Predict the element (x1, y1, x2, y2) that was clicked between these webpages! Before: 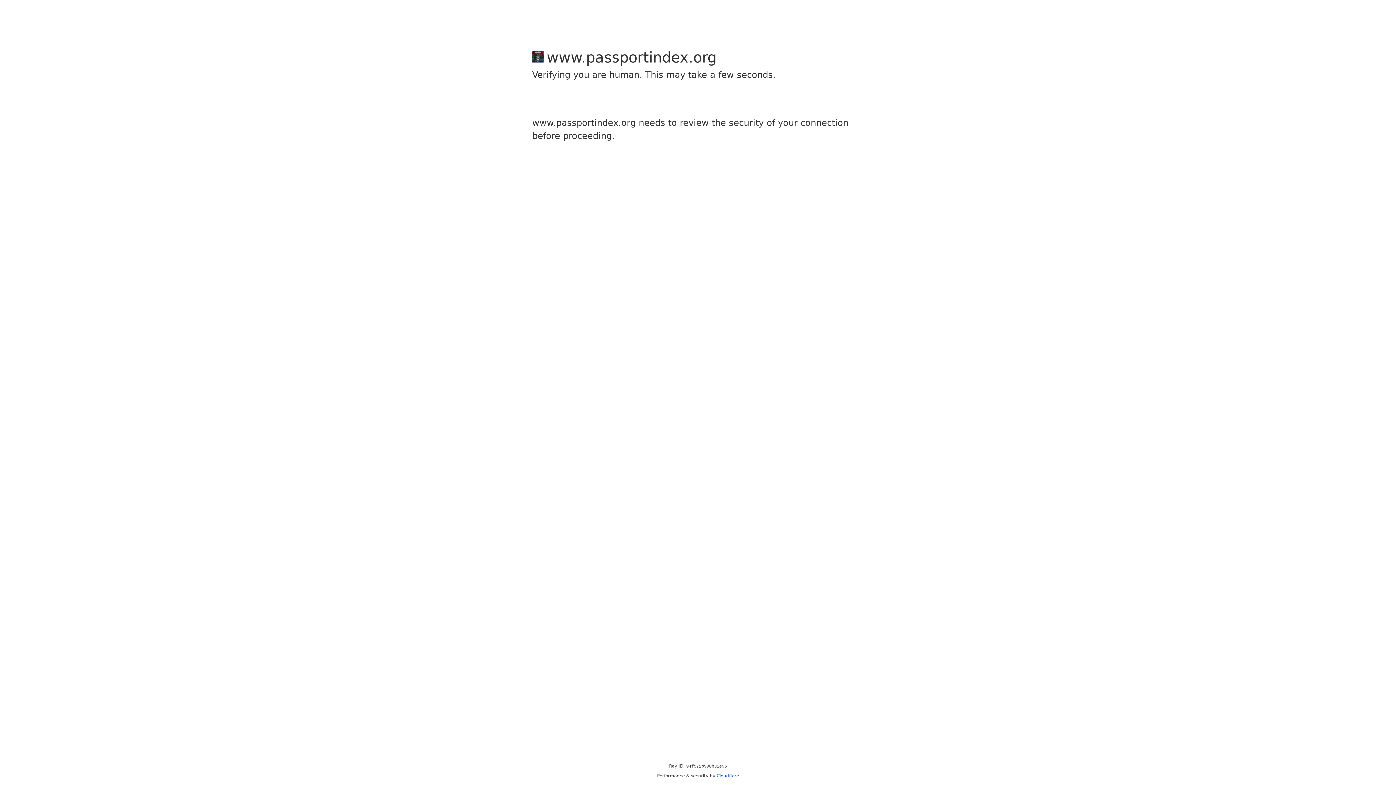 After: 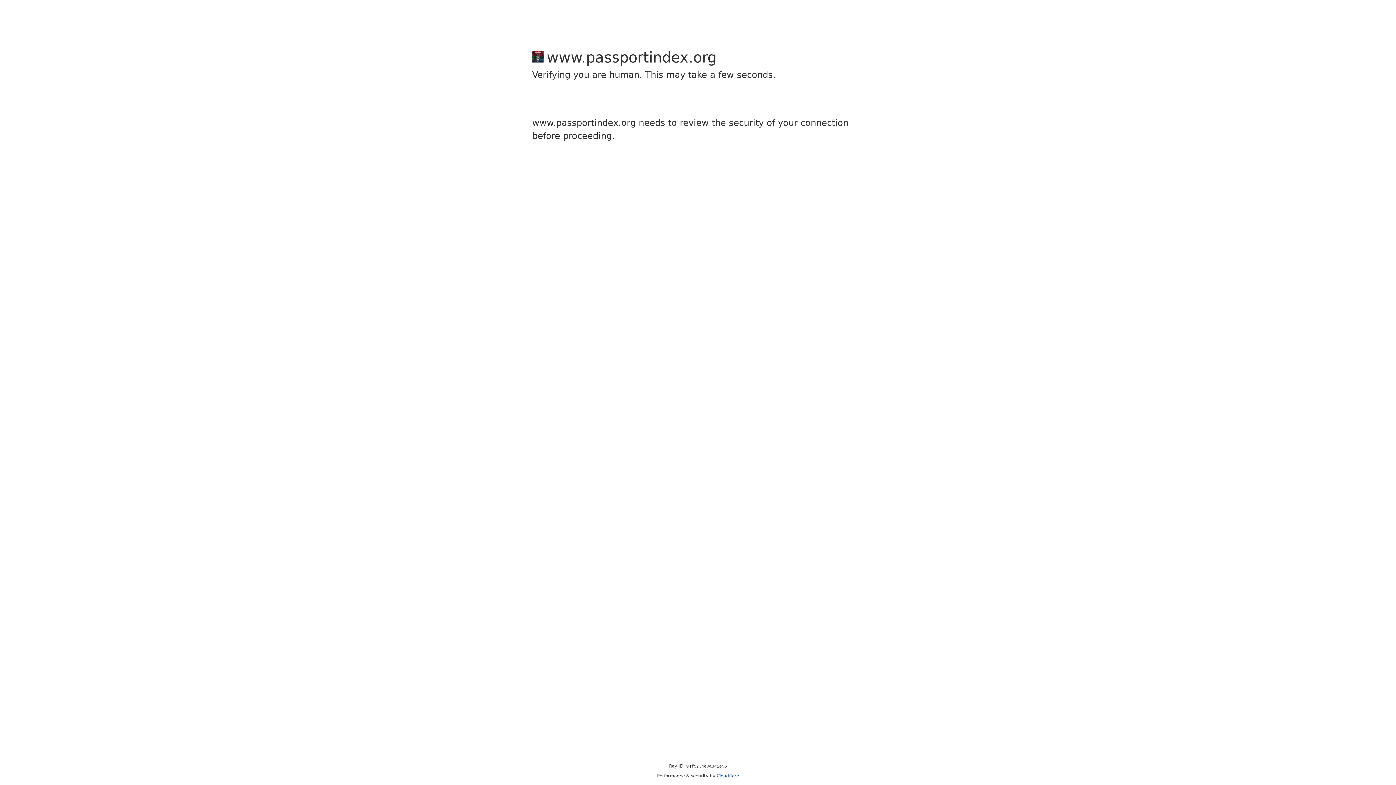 Action: bbox: (716, 773, 739, 778) label: Cloudflare